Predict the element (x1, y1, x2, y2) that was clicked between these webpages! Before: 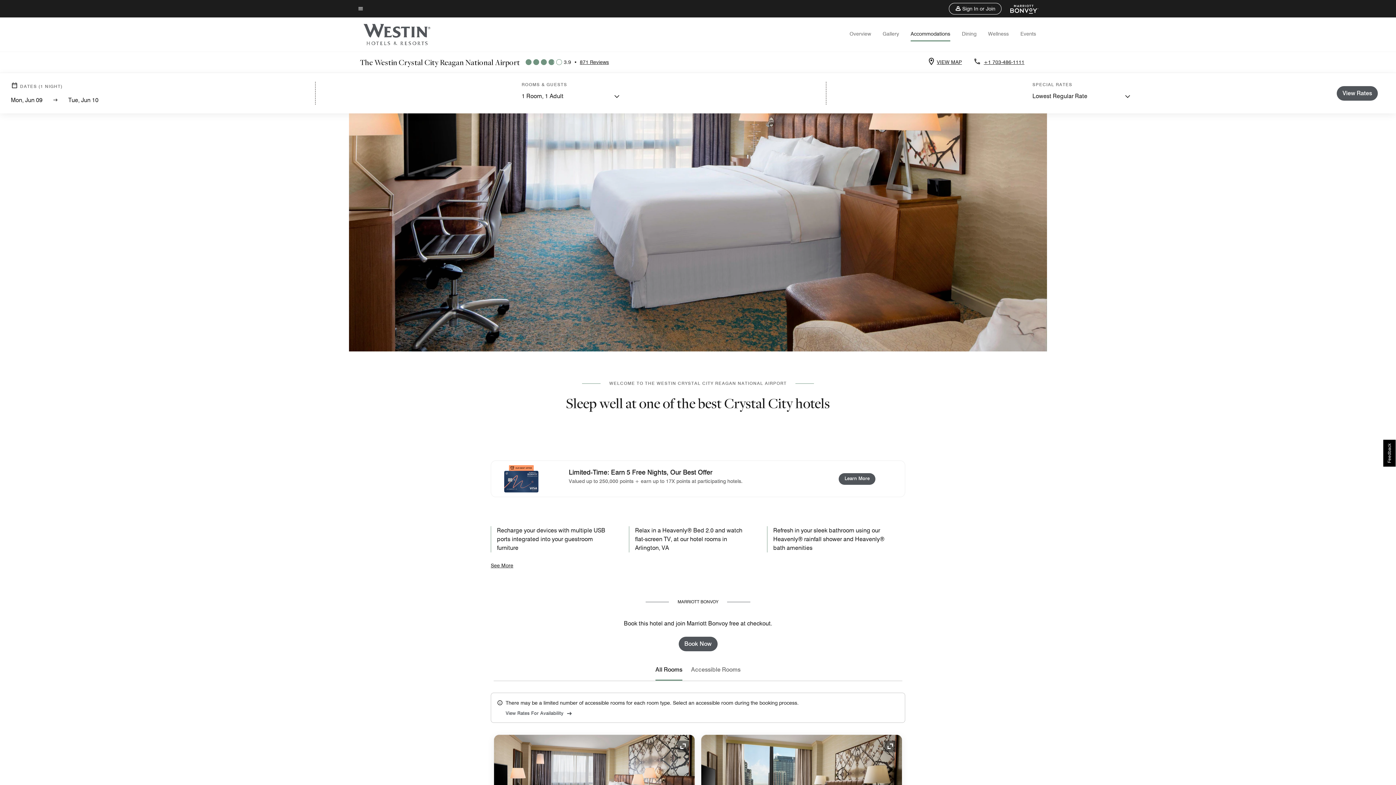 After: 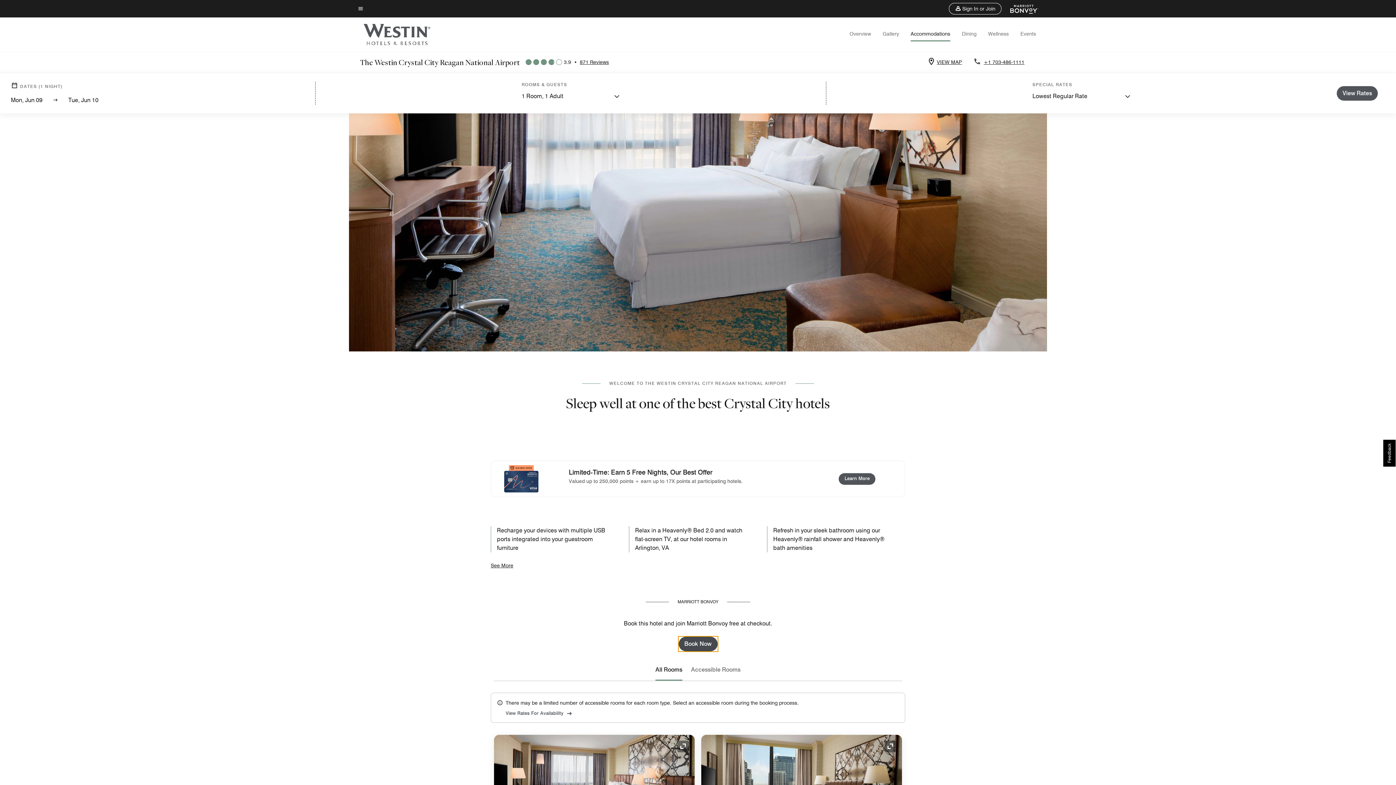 Action: bbox: (678, 637, 717, 651) label: Book Now